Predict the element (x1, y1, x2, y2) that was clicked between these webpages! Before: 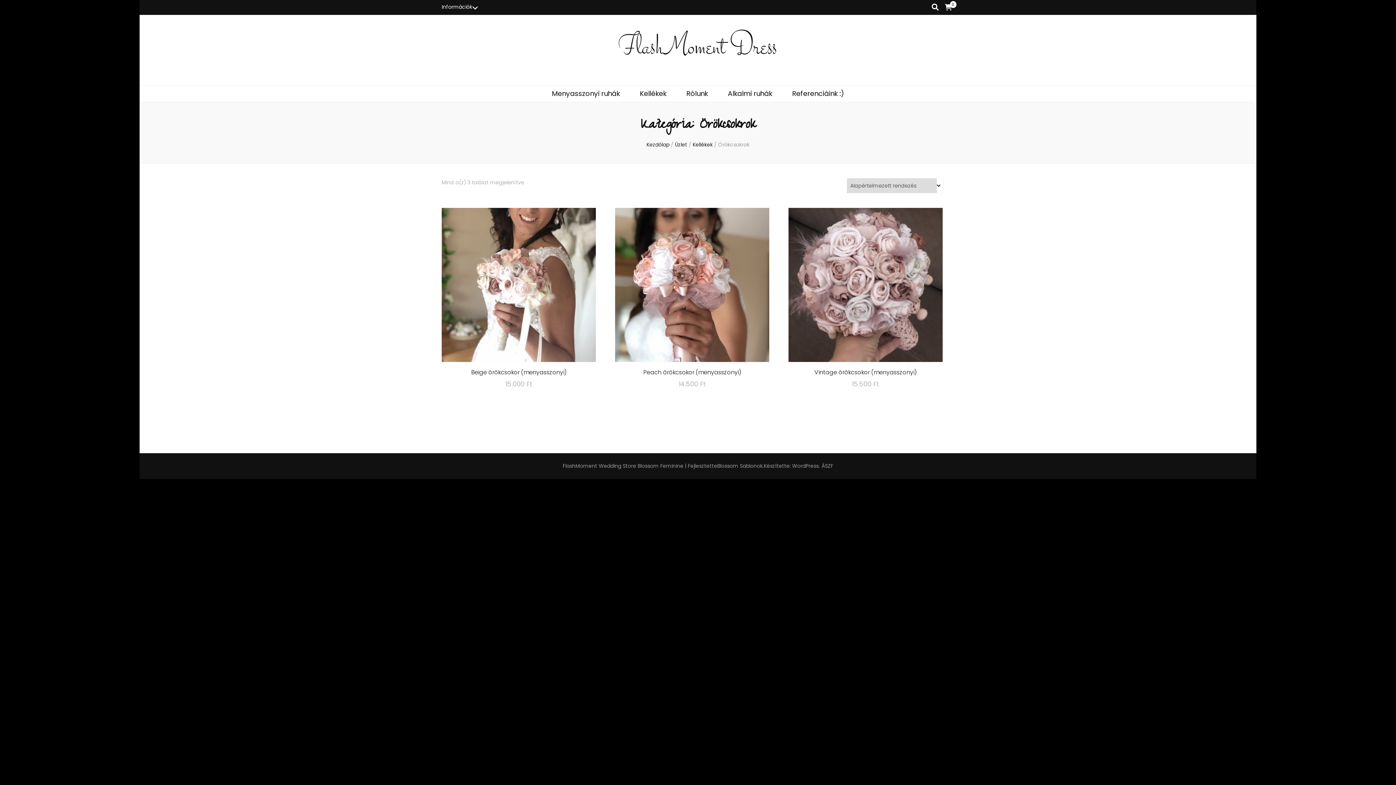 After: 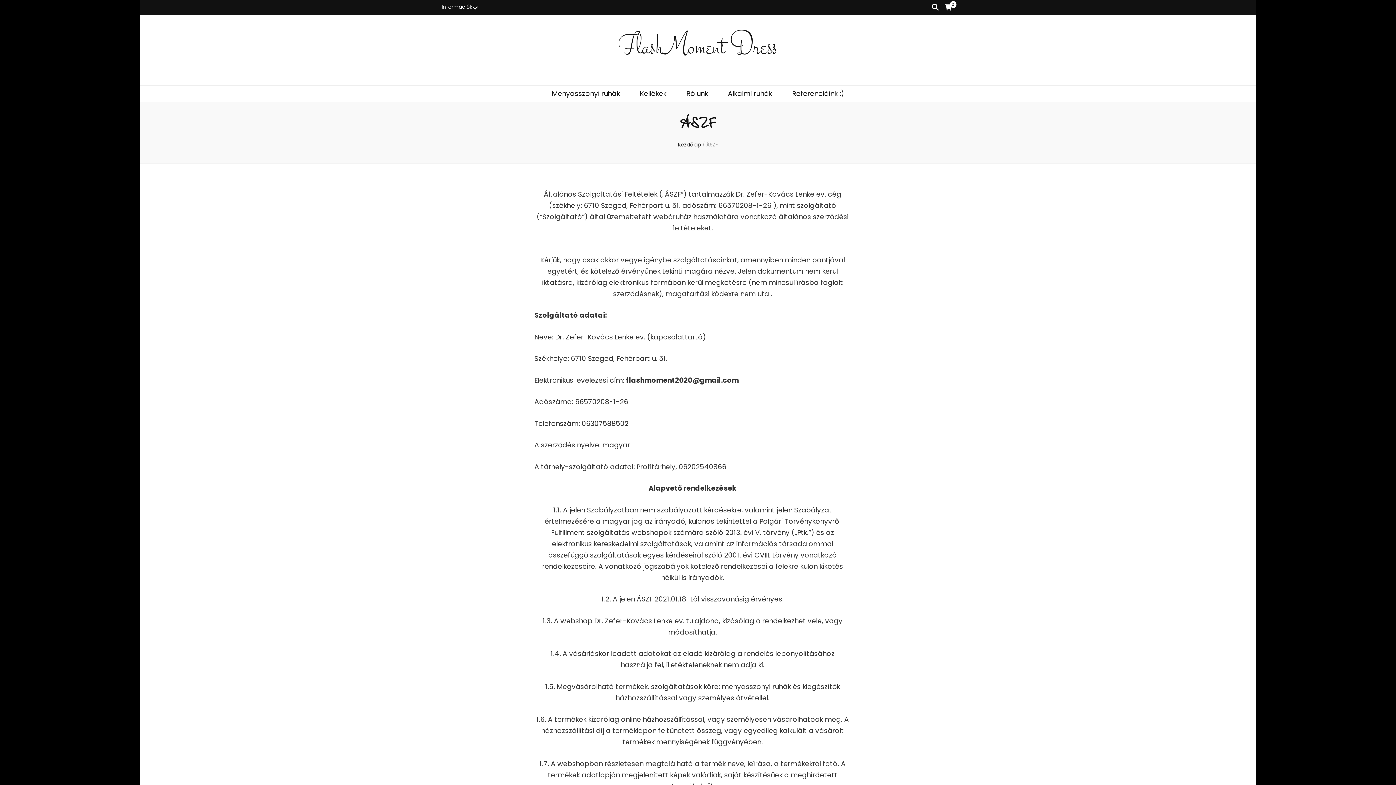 Action: label: ÁSZF bbox: (821, 462, 833, 470)